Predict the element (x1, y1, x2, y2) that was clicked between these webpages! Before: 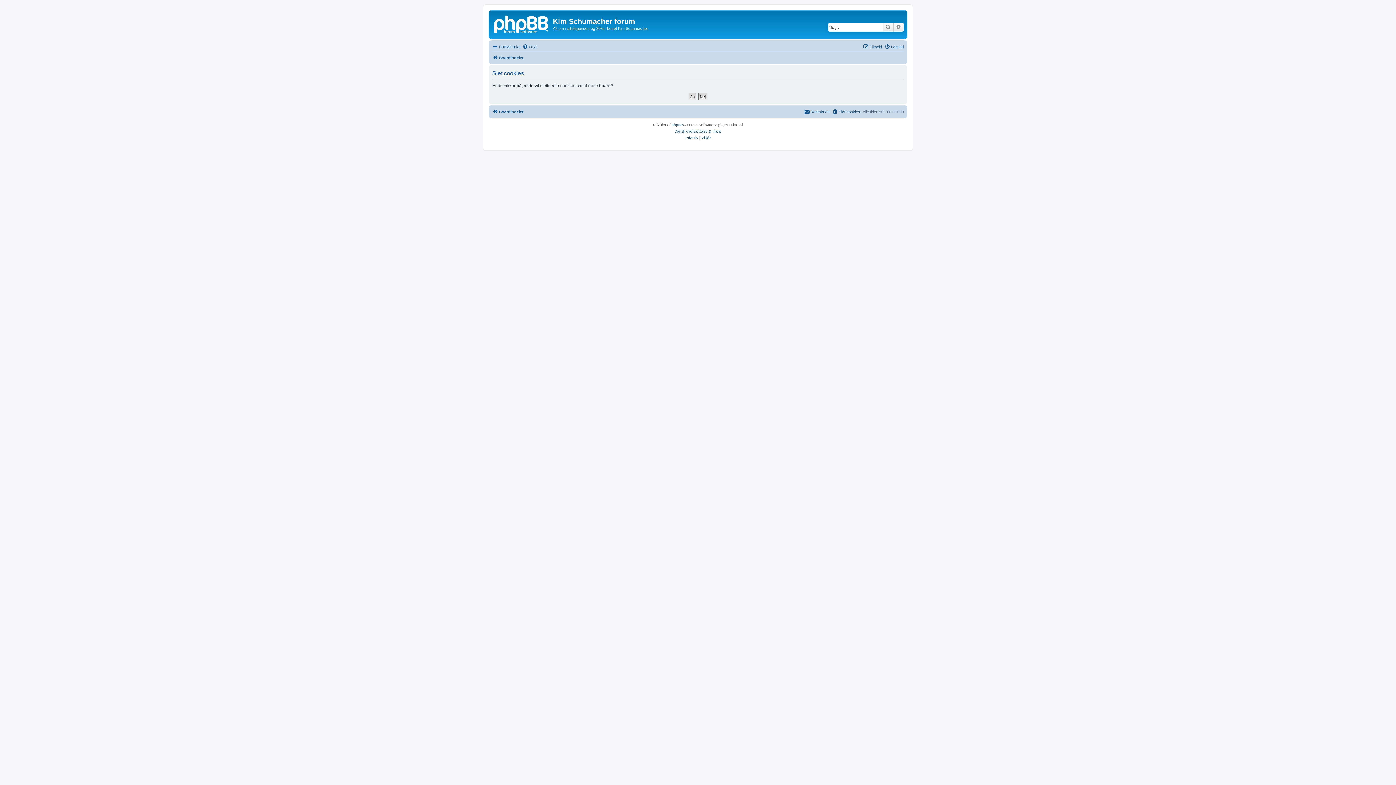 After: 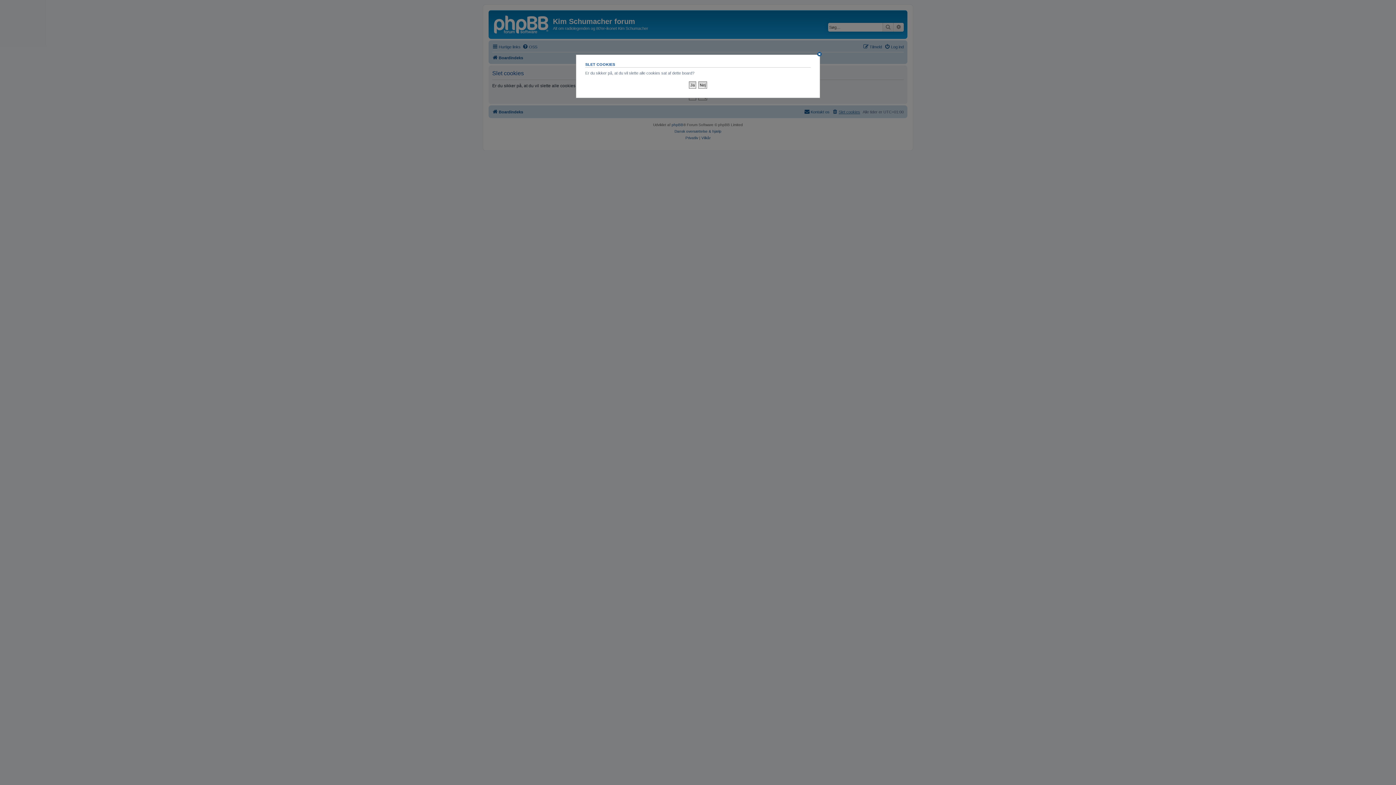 Action: bbox: (832, 107, 860, 116) label: Slet cookies